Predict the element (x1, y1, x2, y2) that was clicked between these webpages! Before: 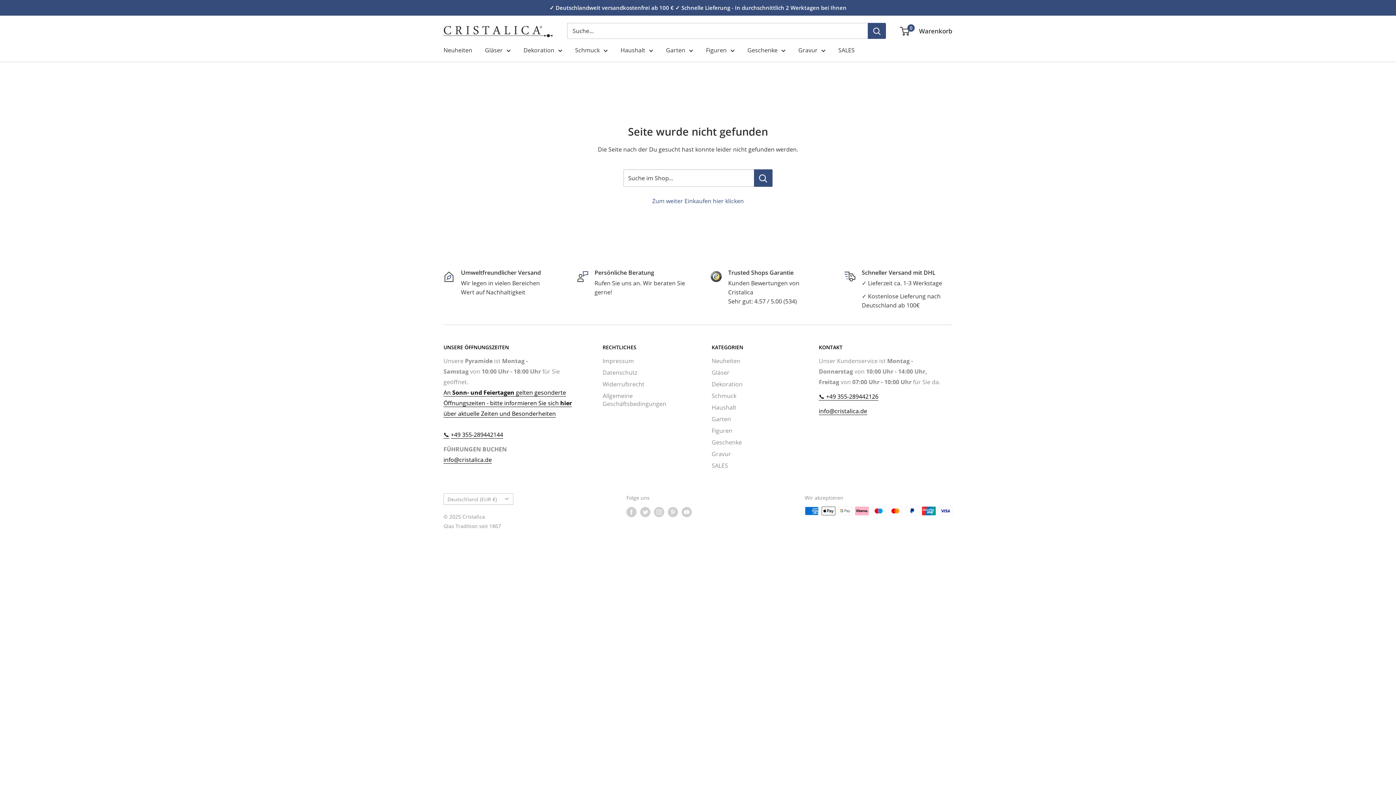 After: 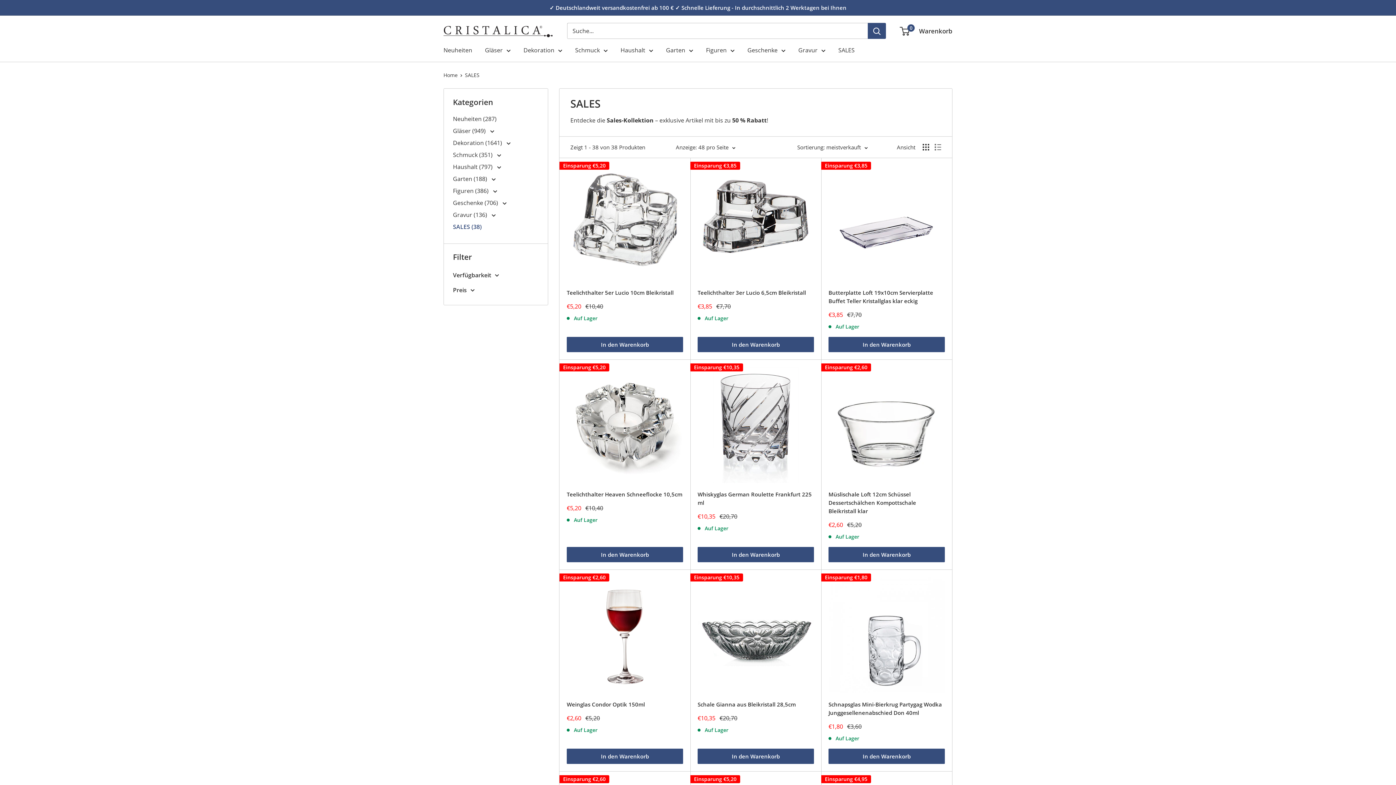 Action: label: SALES bbox: (711, 460, 793, 471)